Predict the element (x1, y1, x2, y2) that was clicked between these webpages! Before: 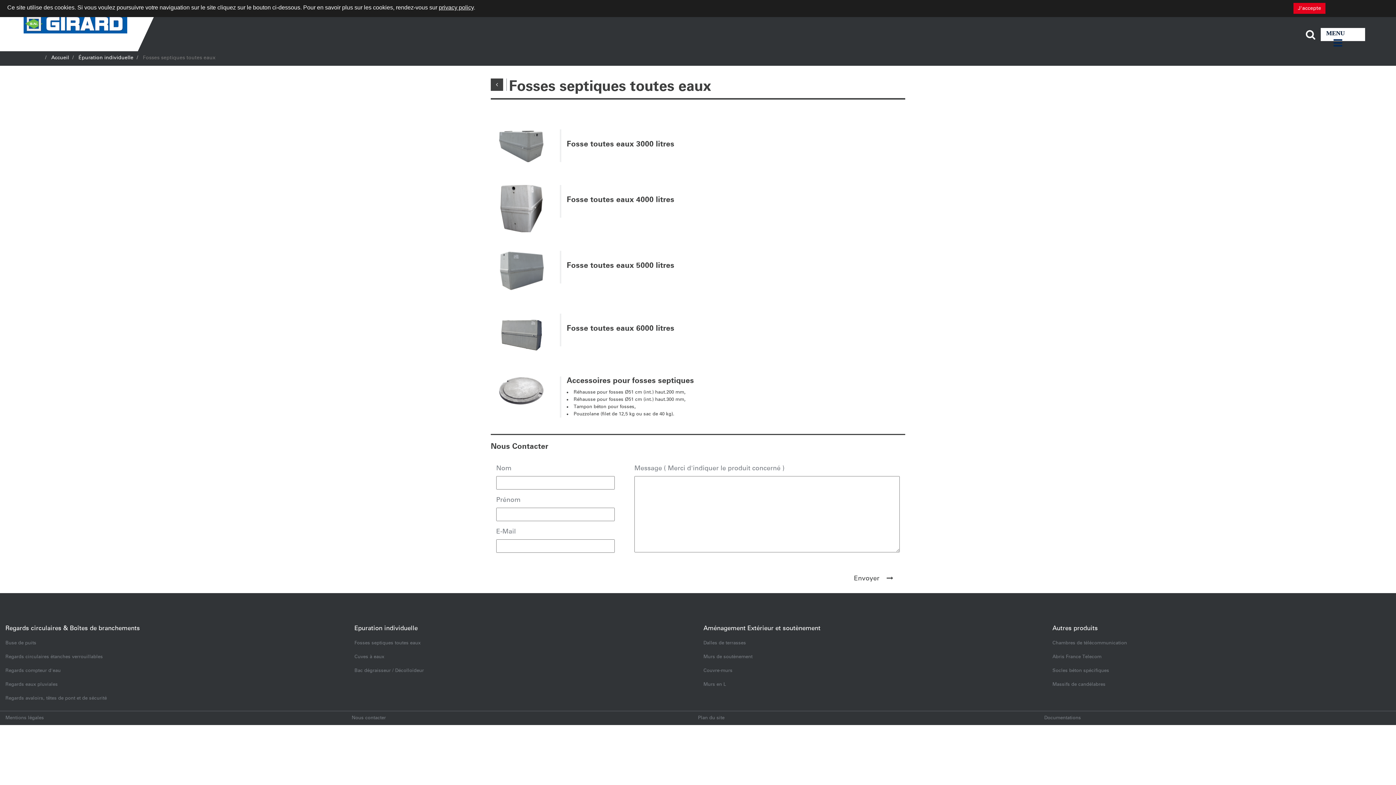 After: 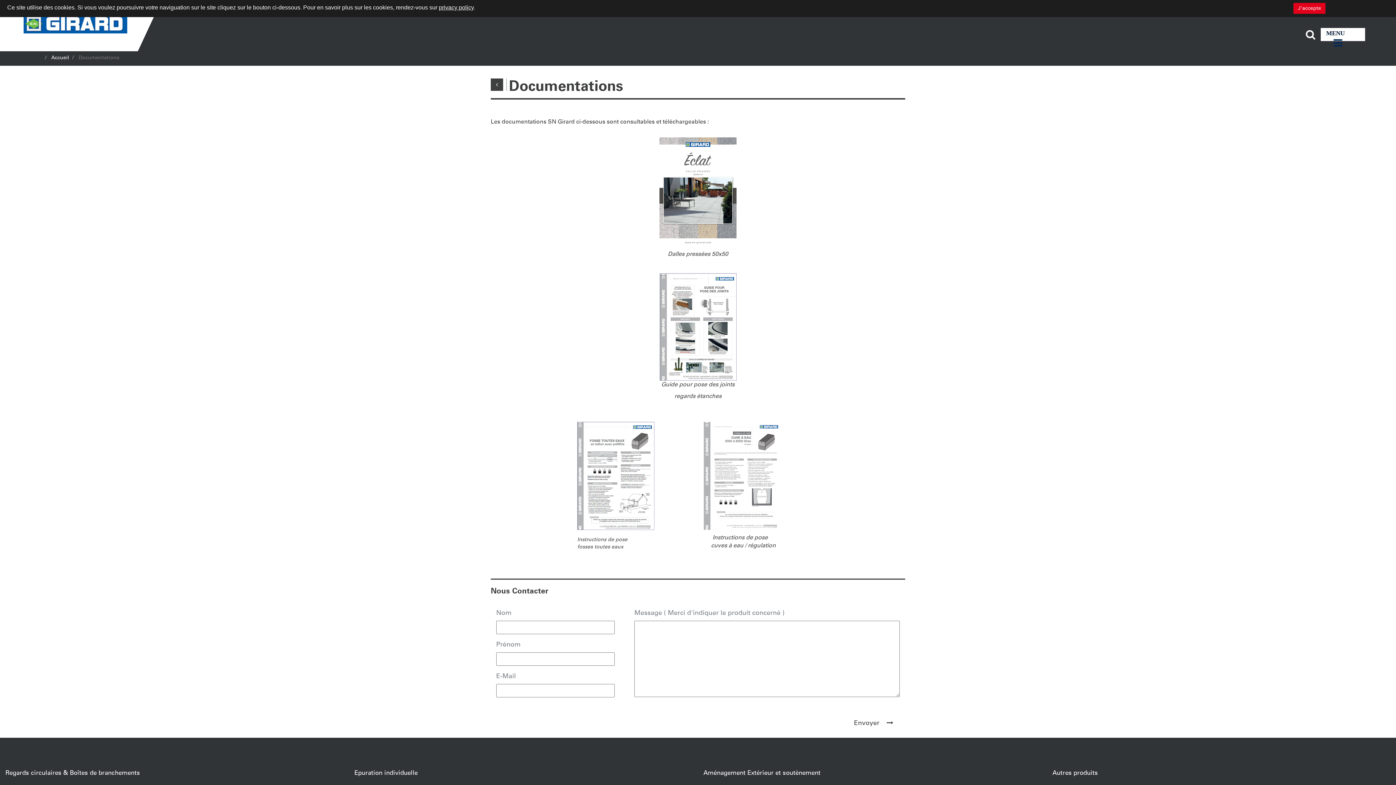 Action: label: Documentations bbox: (1044, 711, 1390, 725)